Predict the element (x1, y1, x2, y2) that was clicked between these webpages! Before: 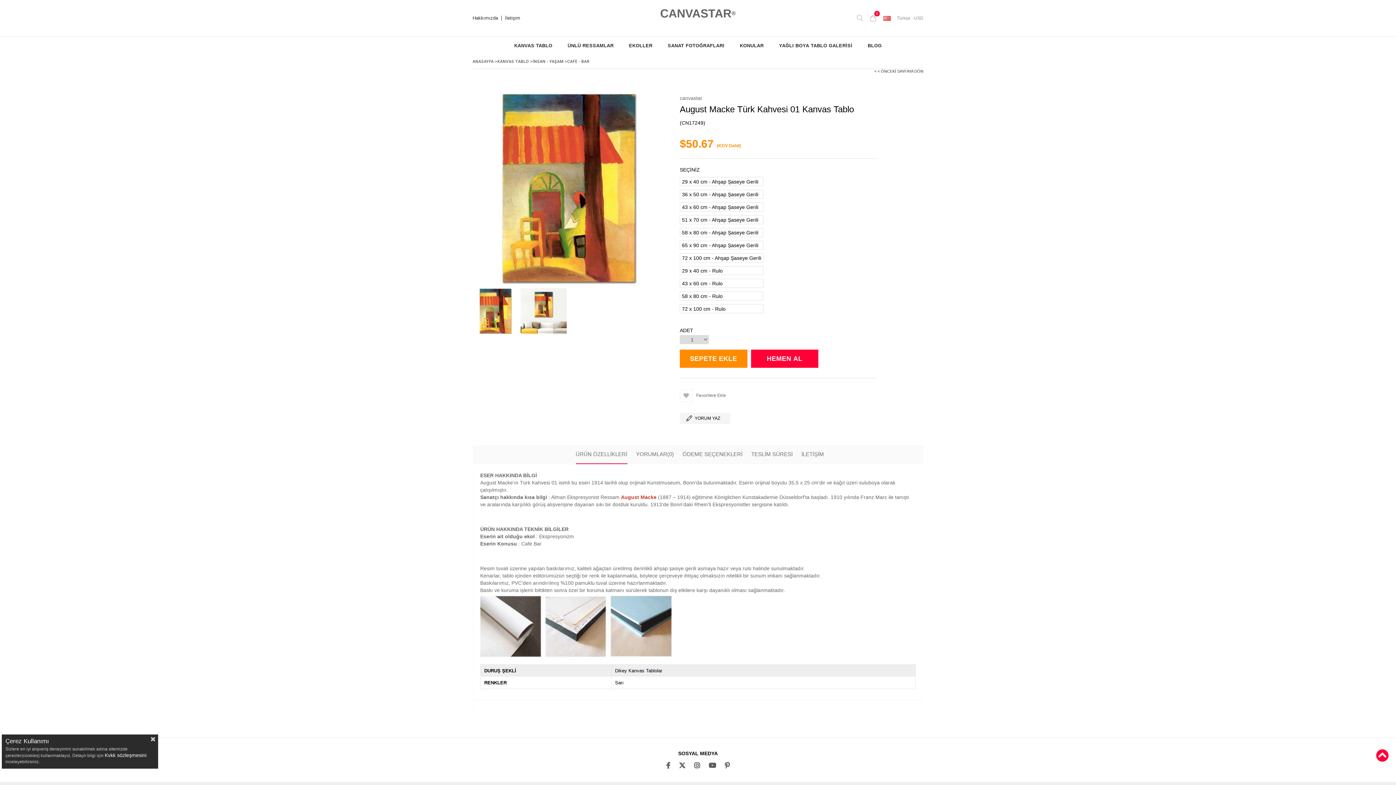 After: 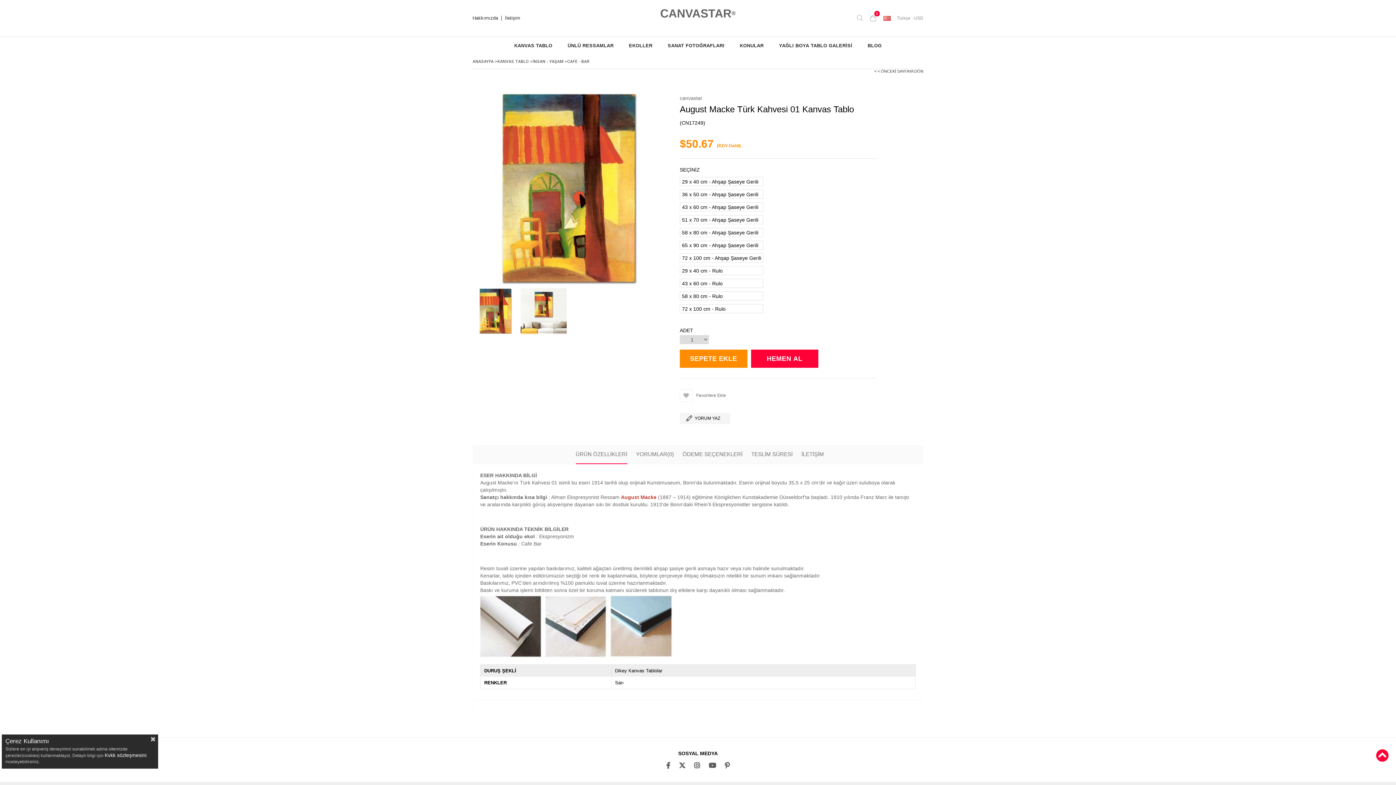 Action: bbox: (666, 762, 670, 769)